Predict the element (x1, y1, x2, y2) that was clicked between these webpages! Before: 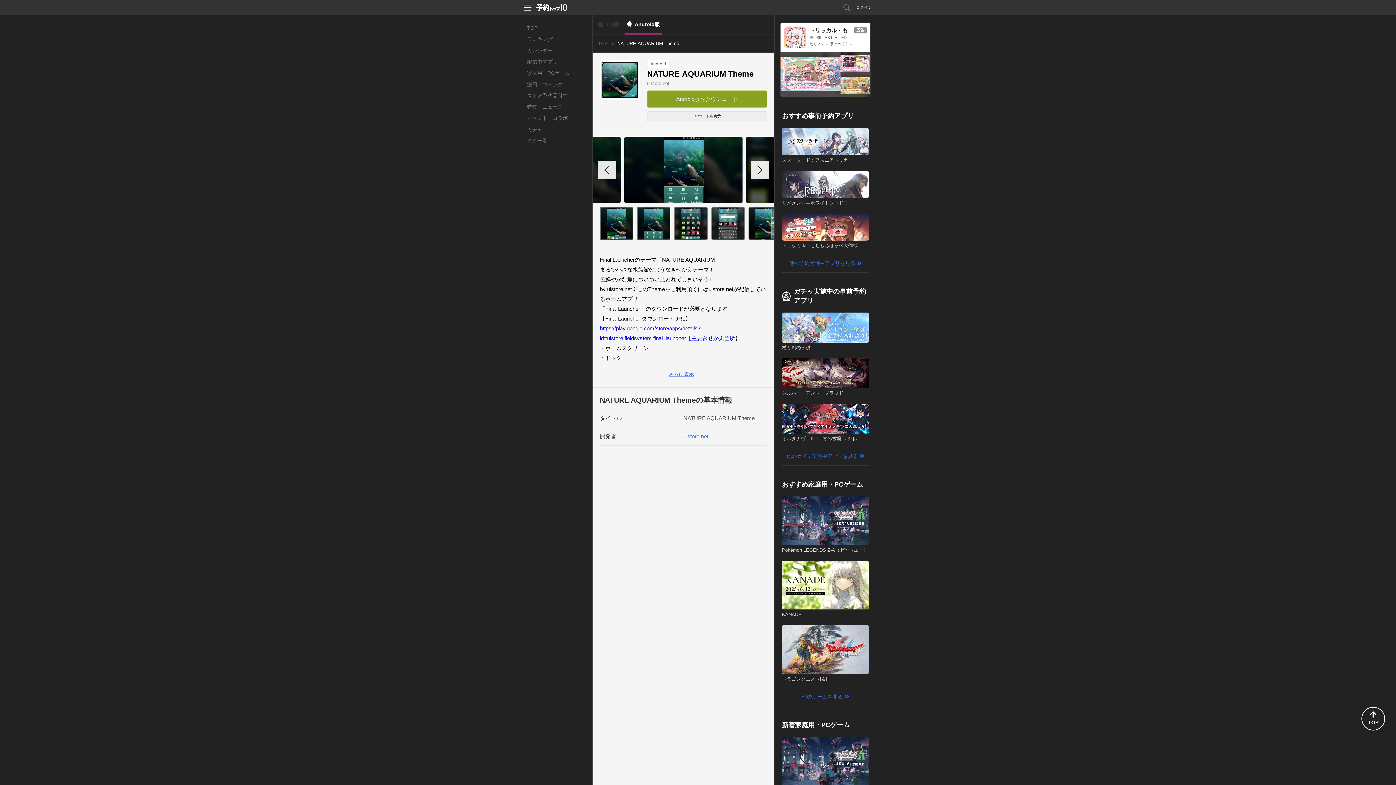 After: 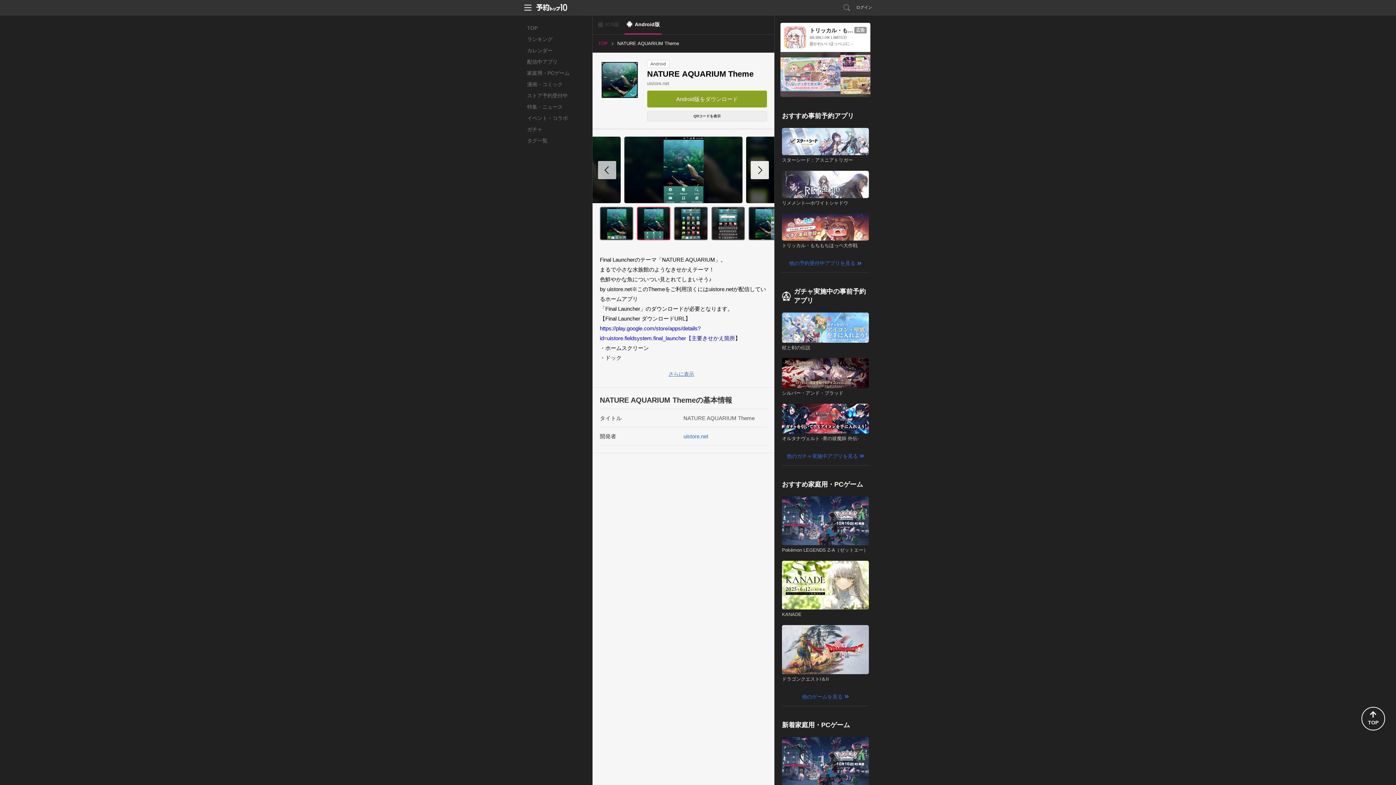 Action: label: Previous slide bbox: (598, 160, 616, 179)